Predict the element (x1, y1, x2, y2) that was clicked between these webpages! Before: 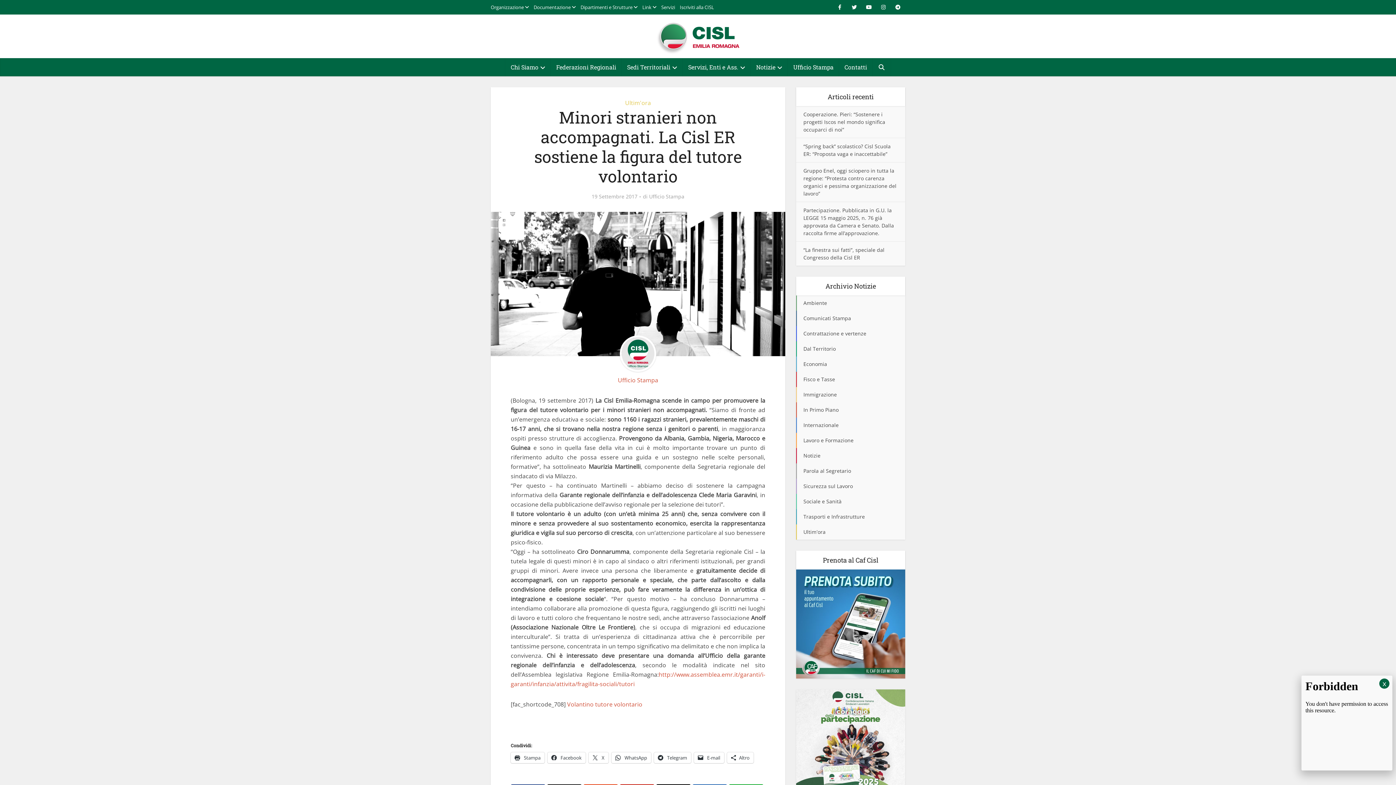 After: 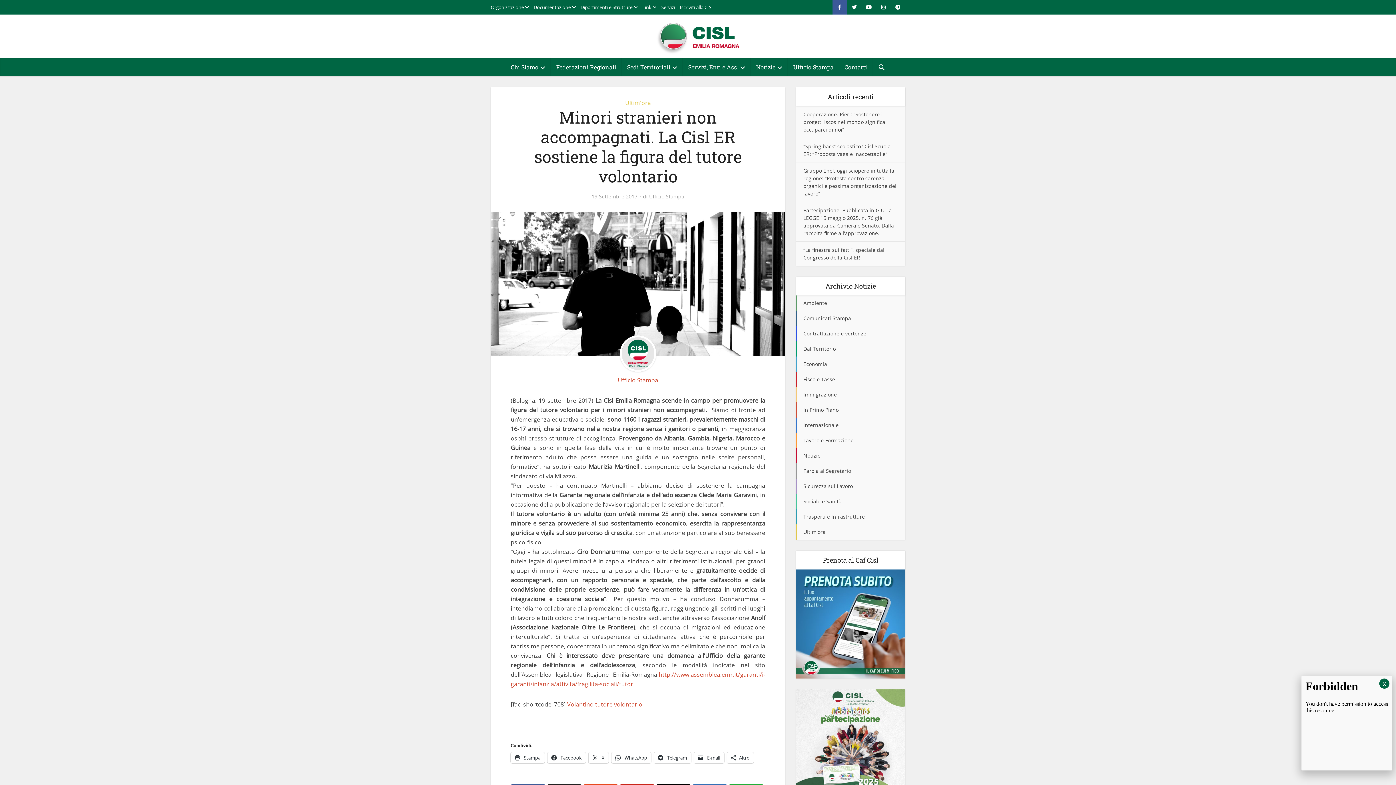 Action: bbox: (832, 0, 847, 14)